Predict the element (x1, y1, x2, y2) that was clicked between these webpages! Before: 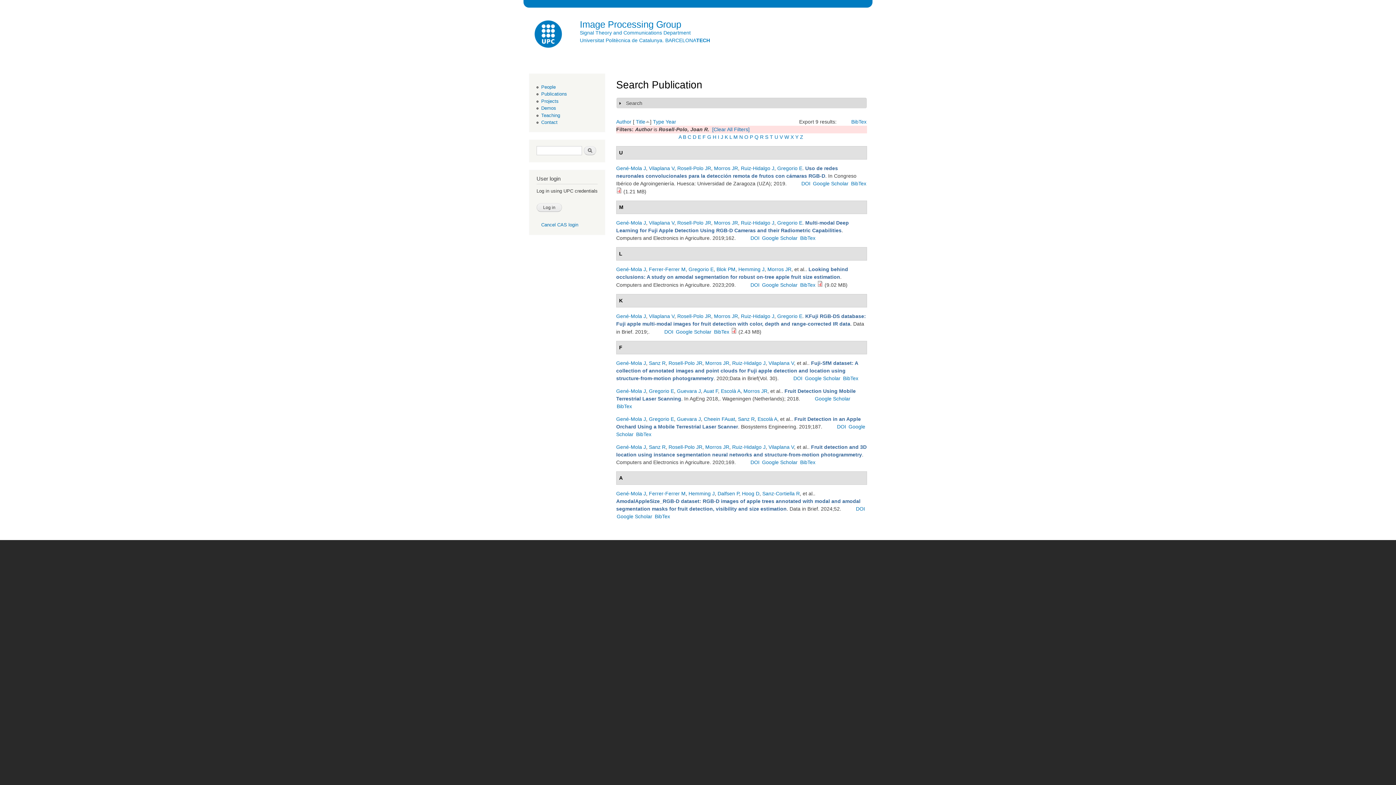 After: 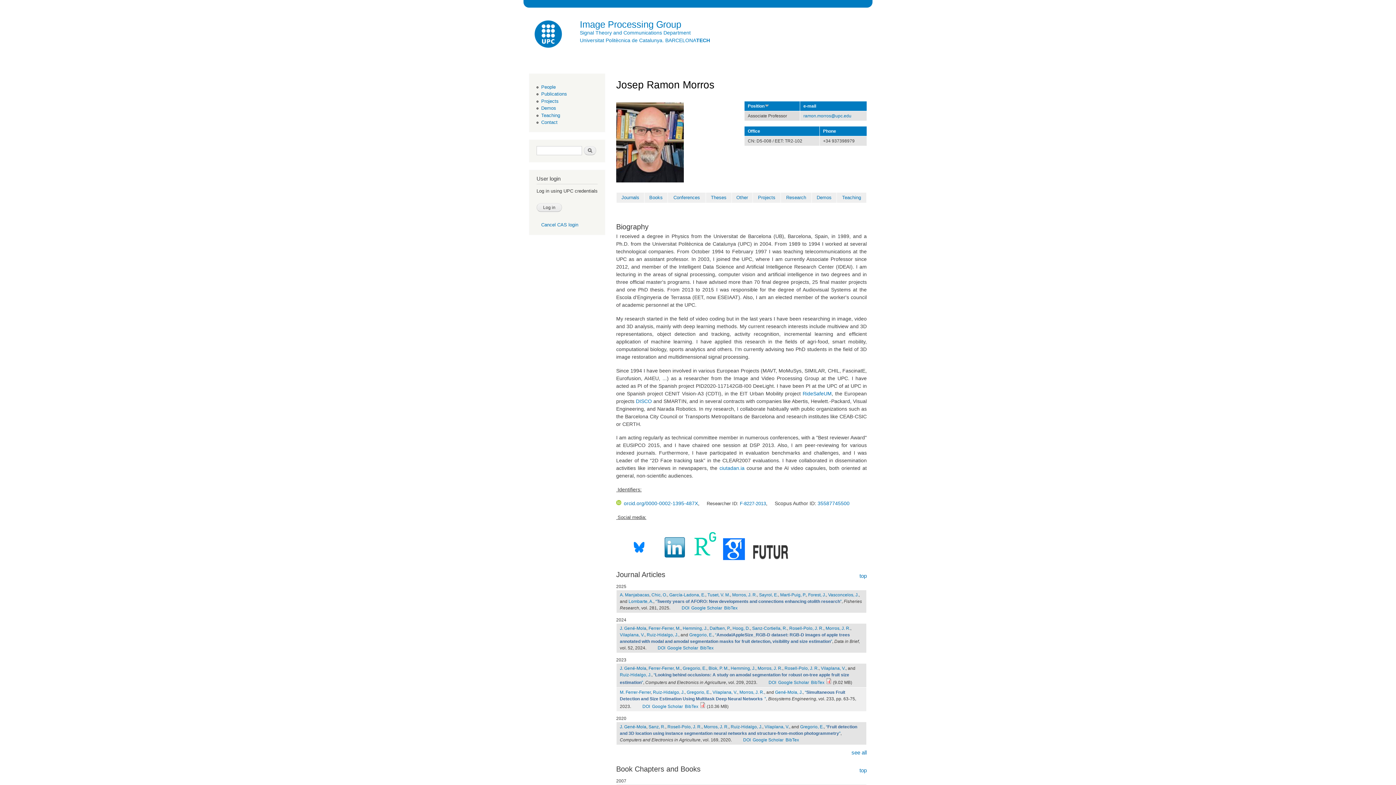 Action: label: Morros JR bbox: (714, 220, 738, 225)